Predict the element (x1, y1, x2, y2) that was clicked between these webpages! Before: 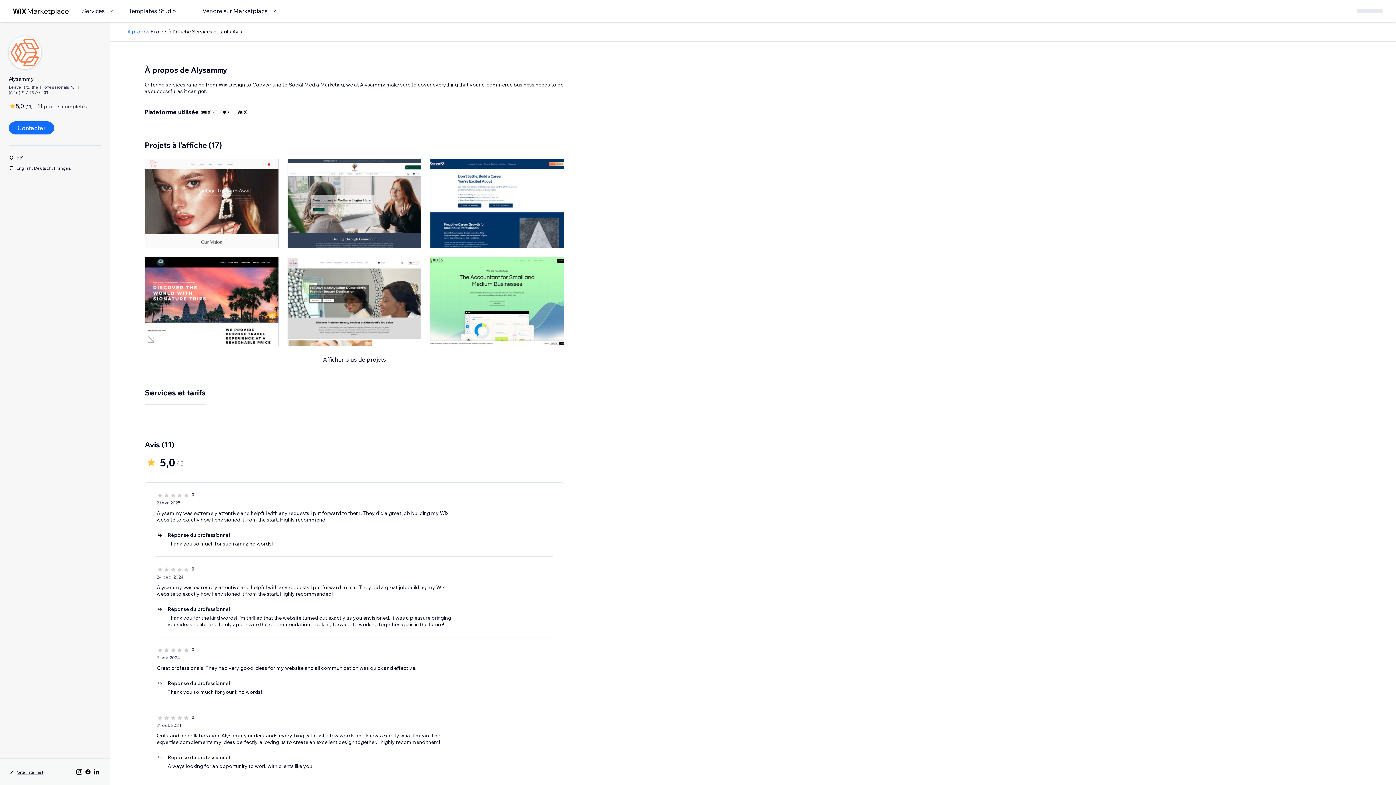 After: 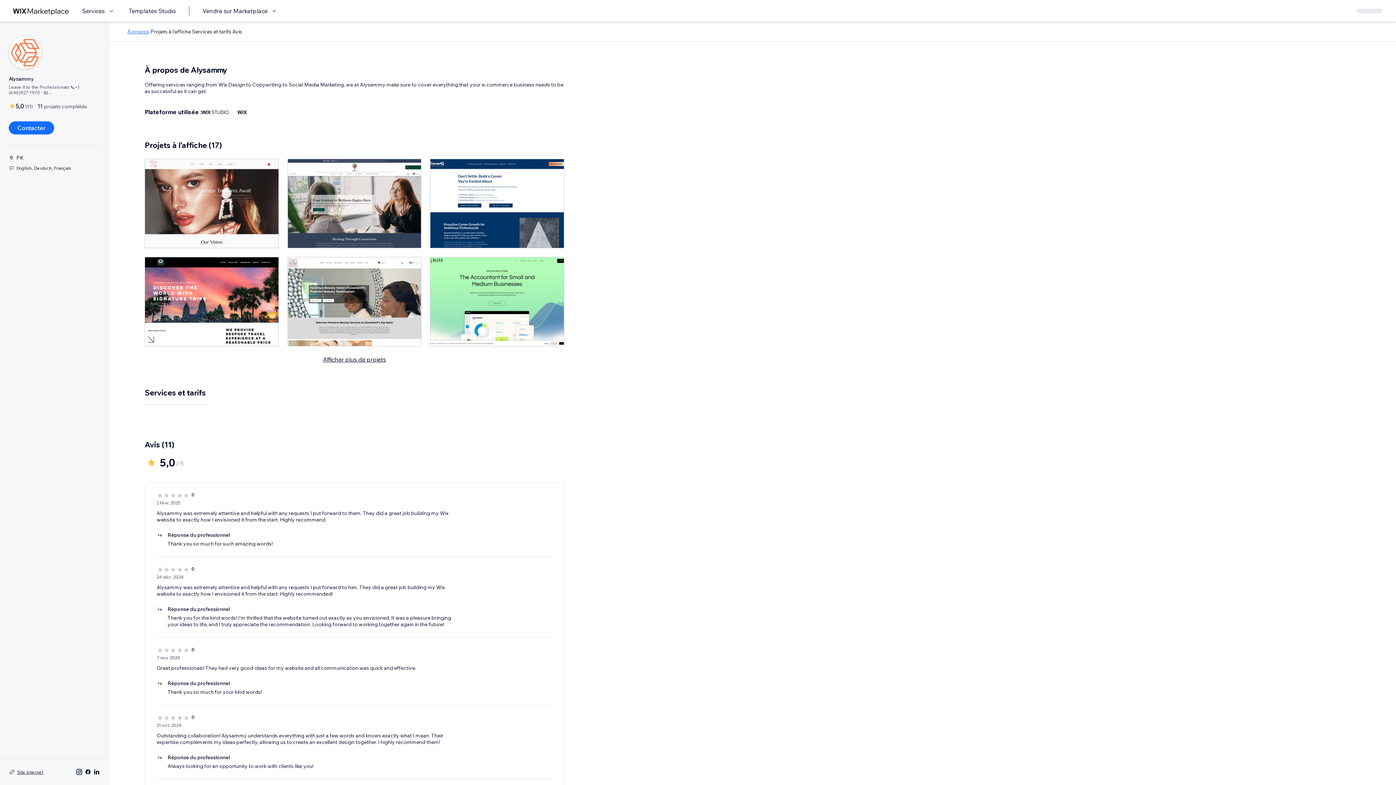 Action: bbox: (74, 768, 83, 776)